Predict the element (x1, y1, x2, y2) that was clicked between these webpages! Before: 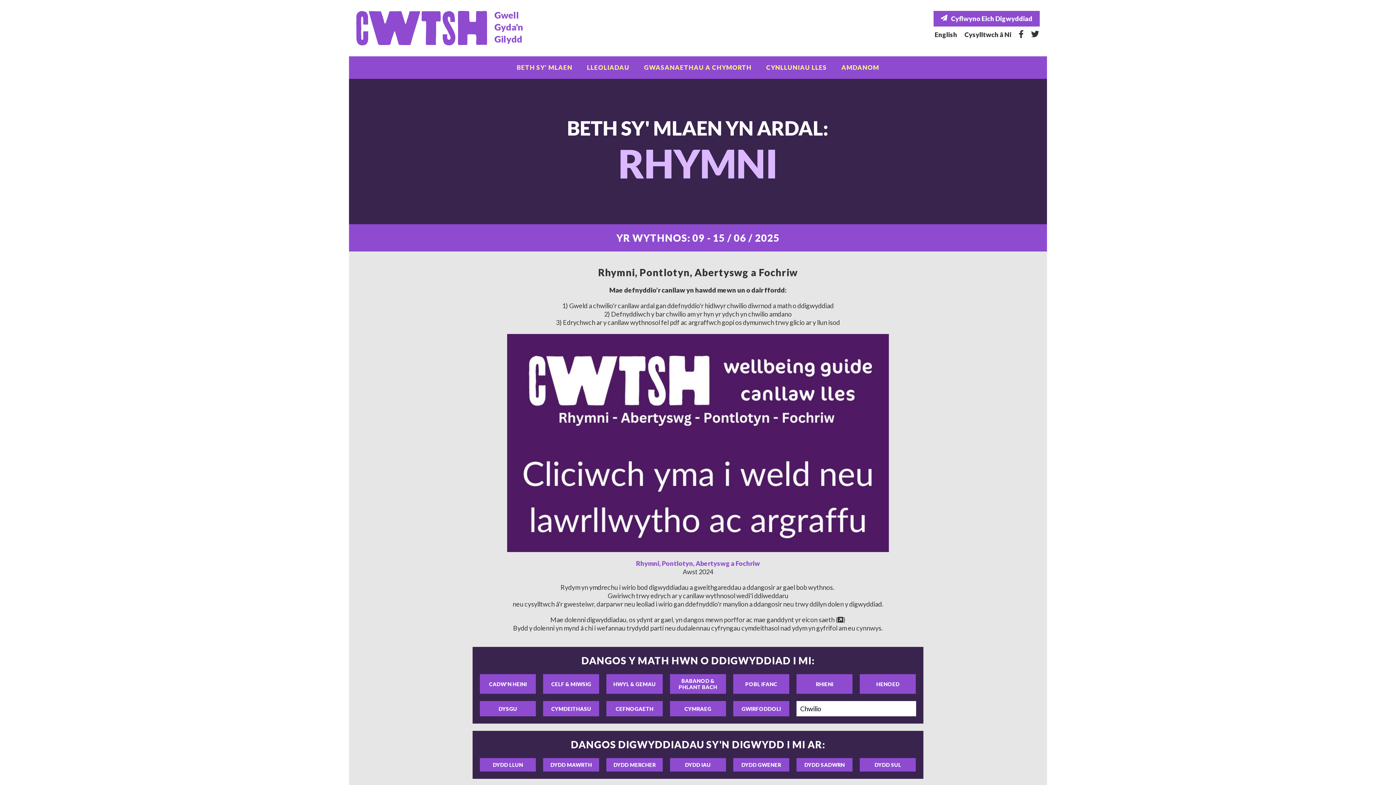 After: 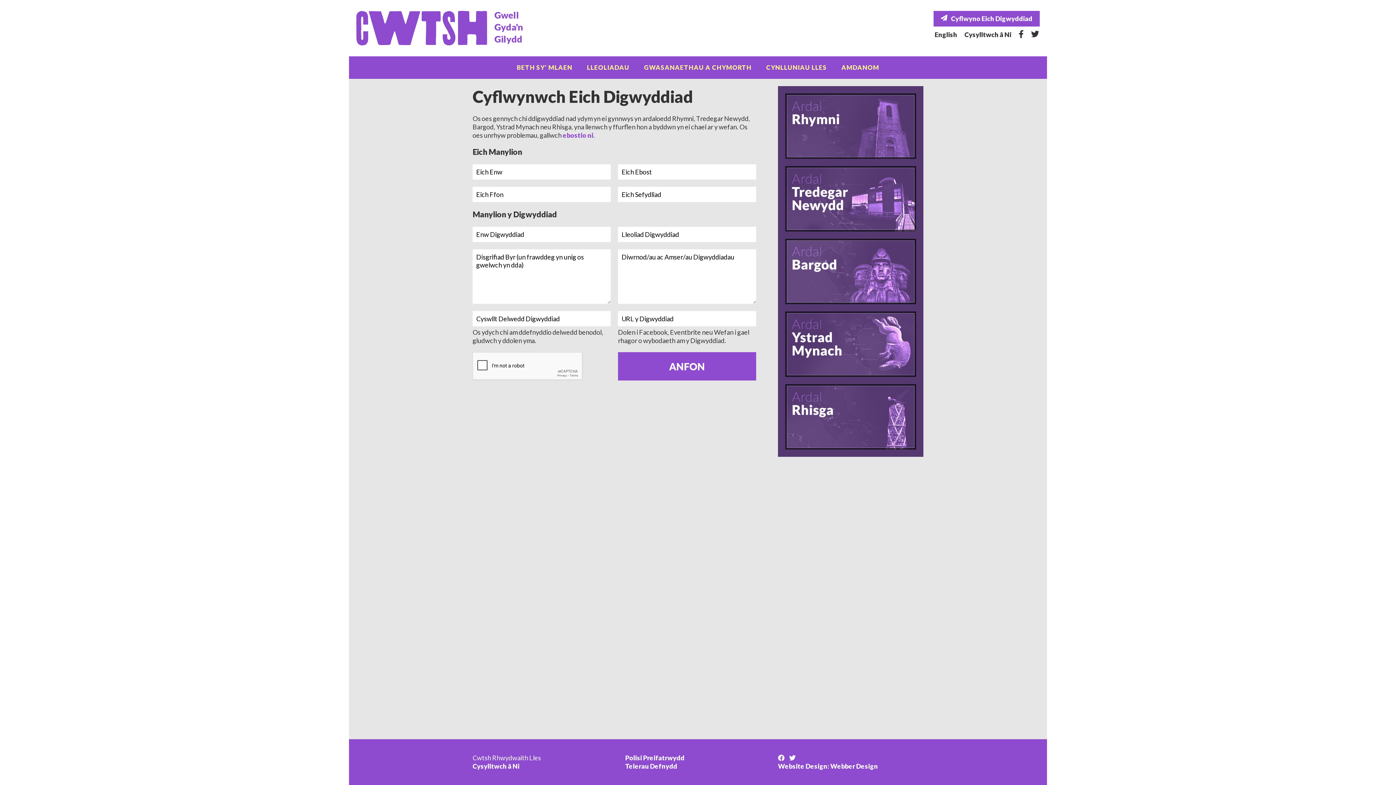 Action: bbox: (933, 10, 1040, 26) label: Cyflwyno Eich Digwyddiad